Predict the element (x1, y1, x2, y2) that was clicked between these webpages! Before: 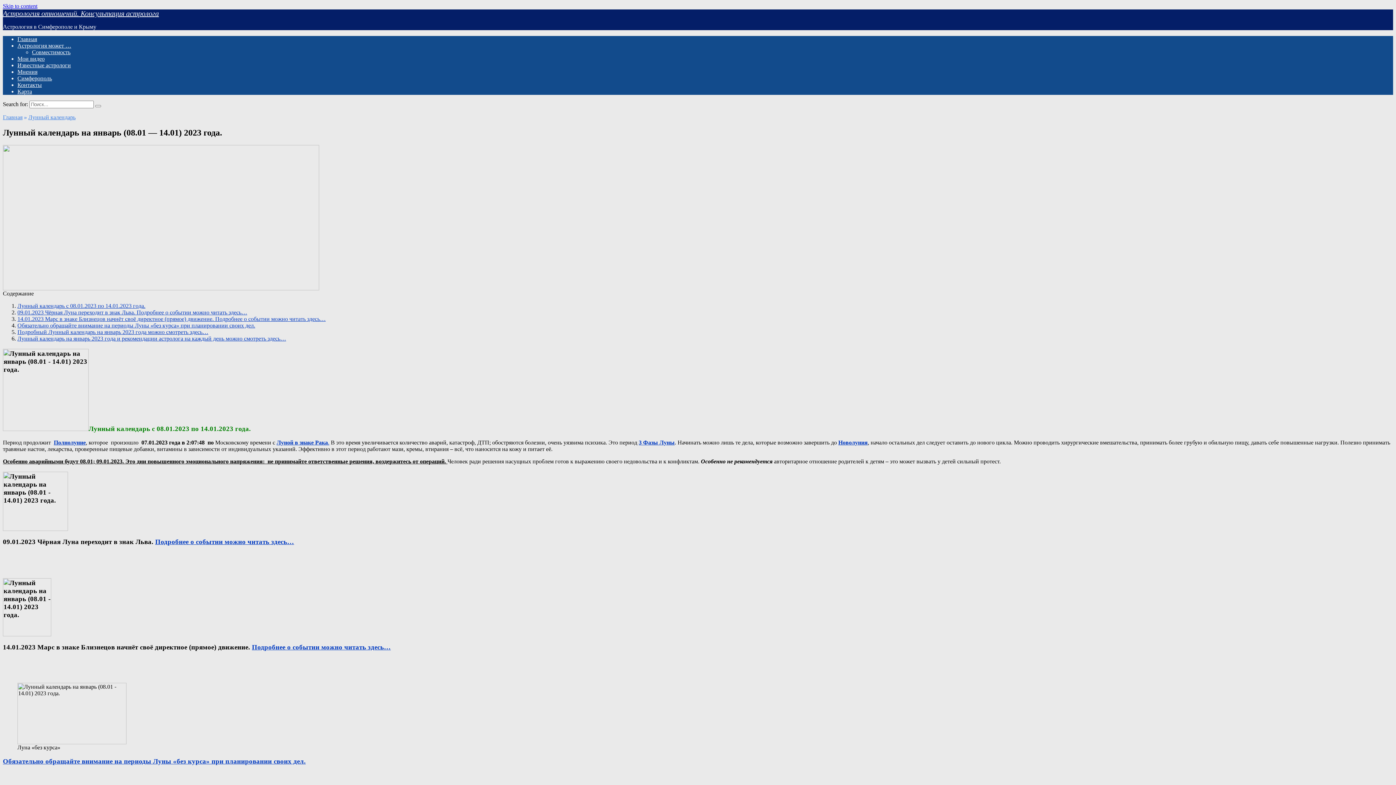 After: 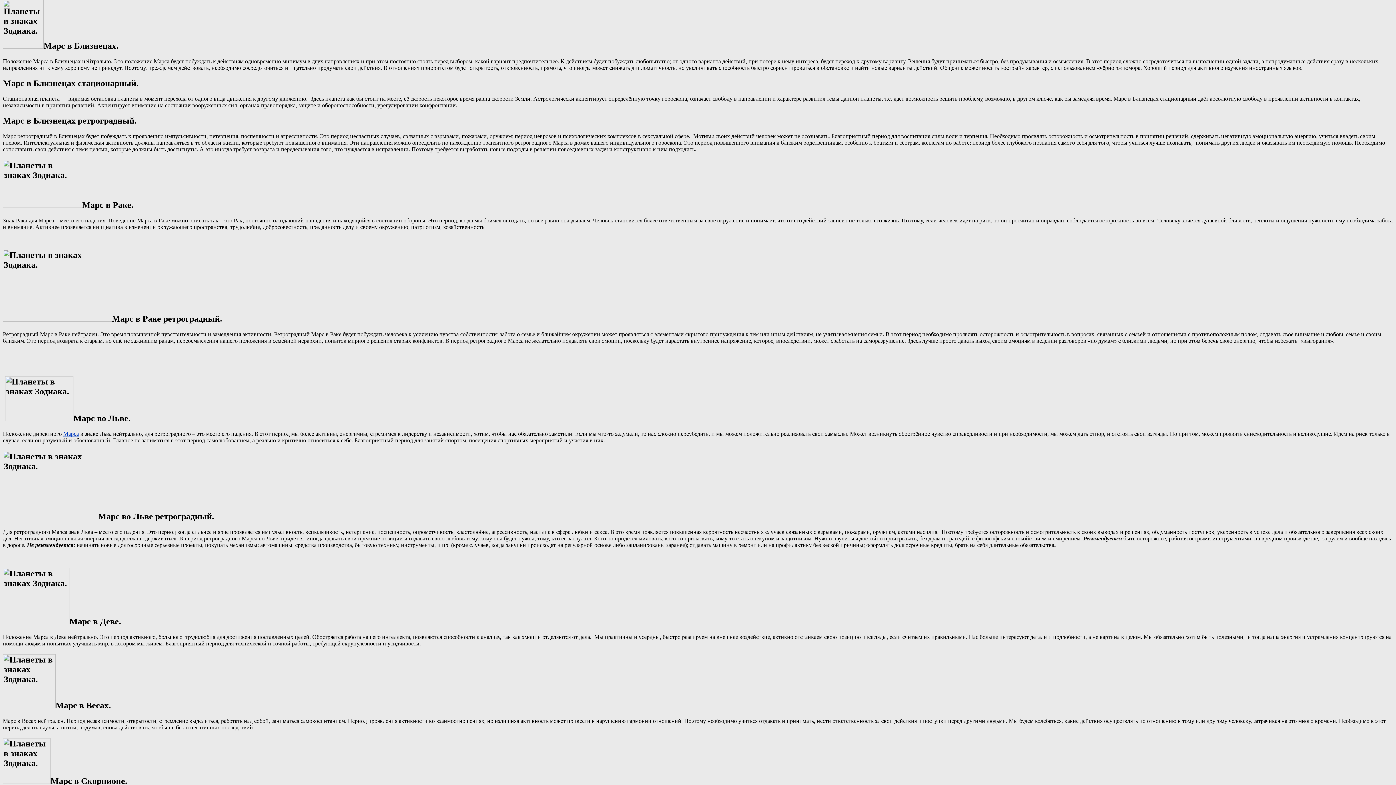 Action: bbox: (252, 643, 390, 651) label: Подробнее о событии можно читать здесь…